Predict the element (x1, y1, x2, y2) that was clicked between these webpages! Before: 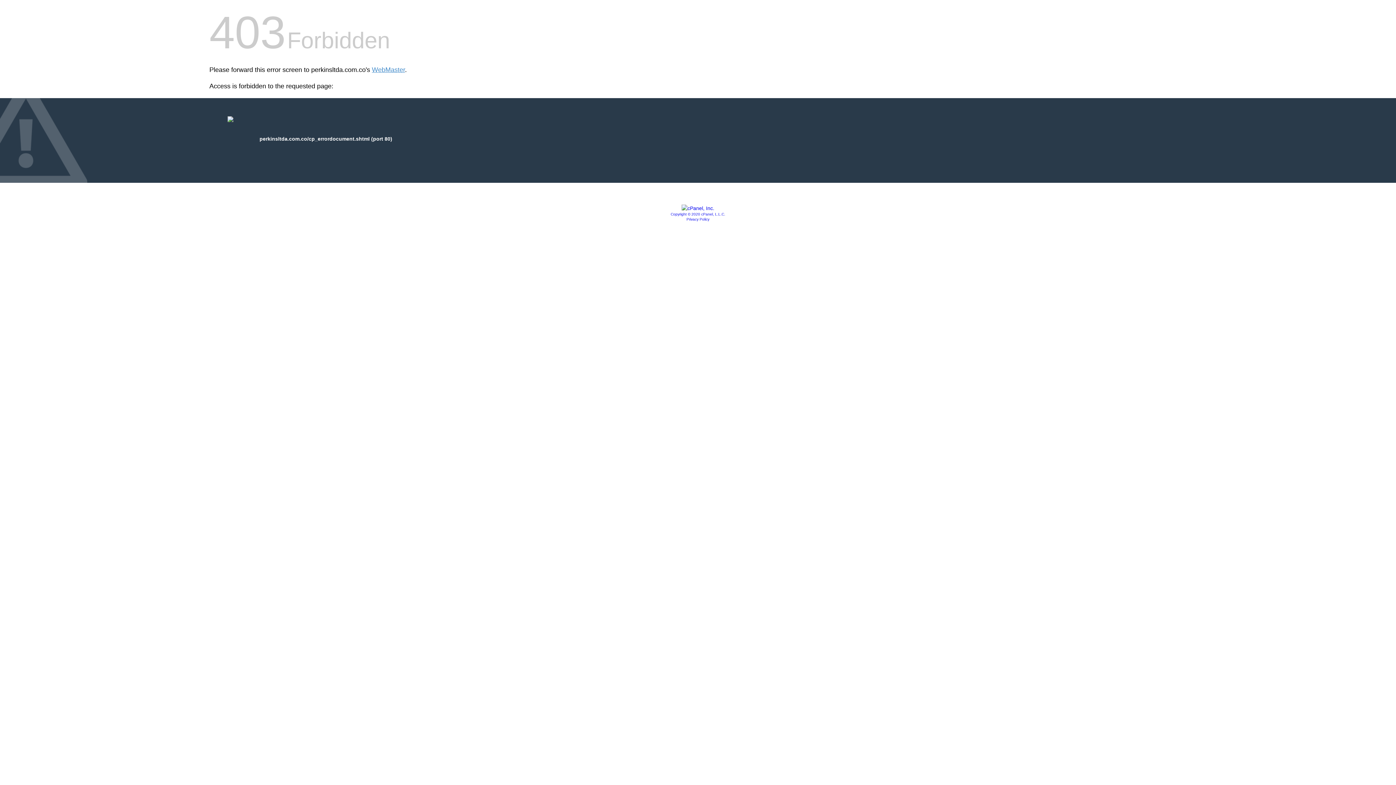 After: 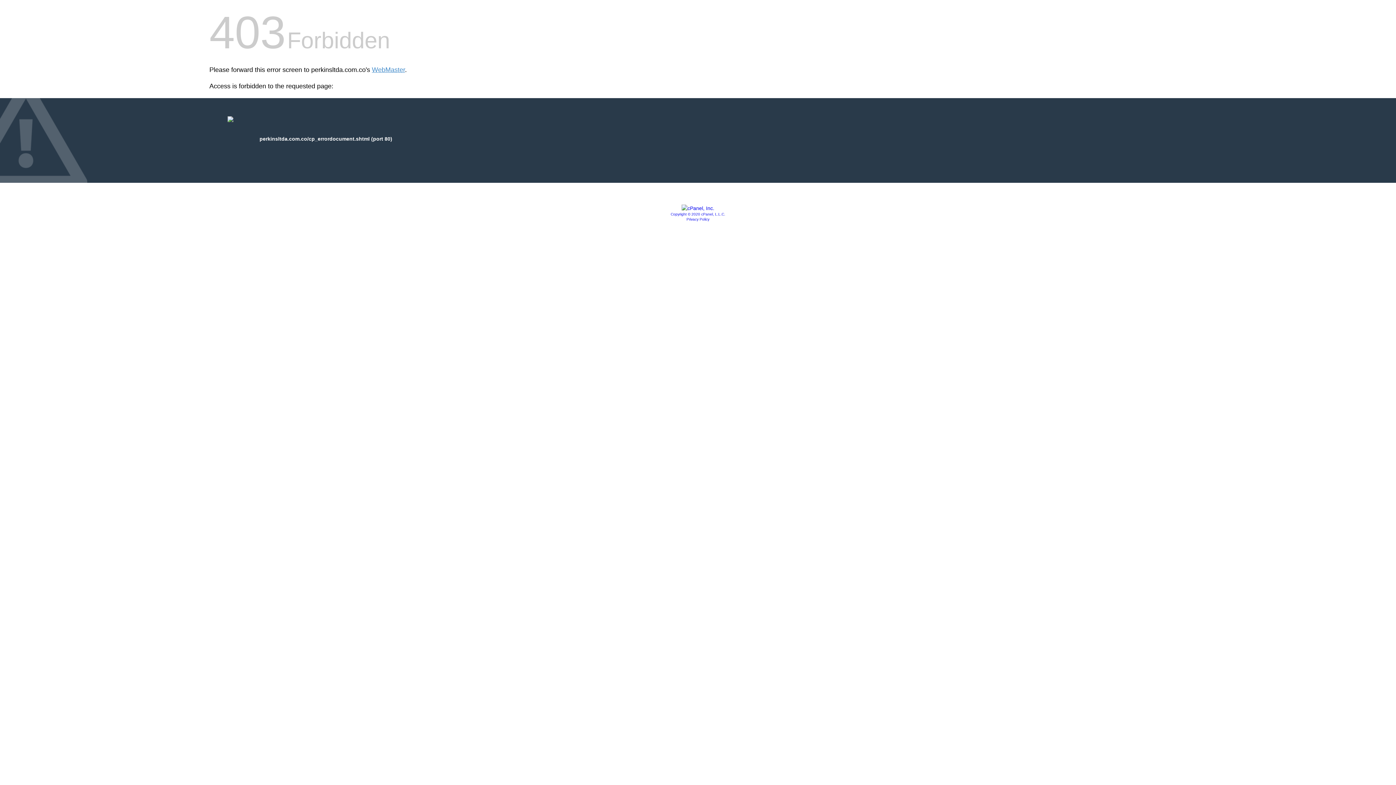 Action: label: Privacy Policy bbox: (686, 217, 709, 221)